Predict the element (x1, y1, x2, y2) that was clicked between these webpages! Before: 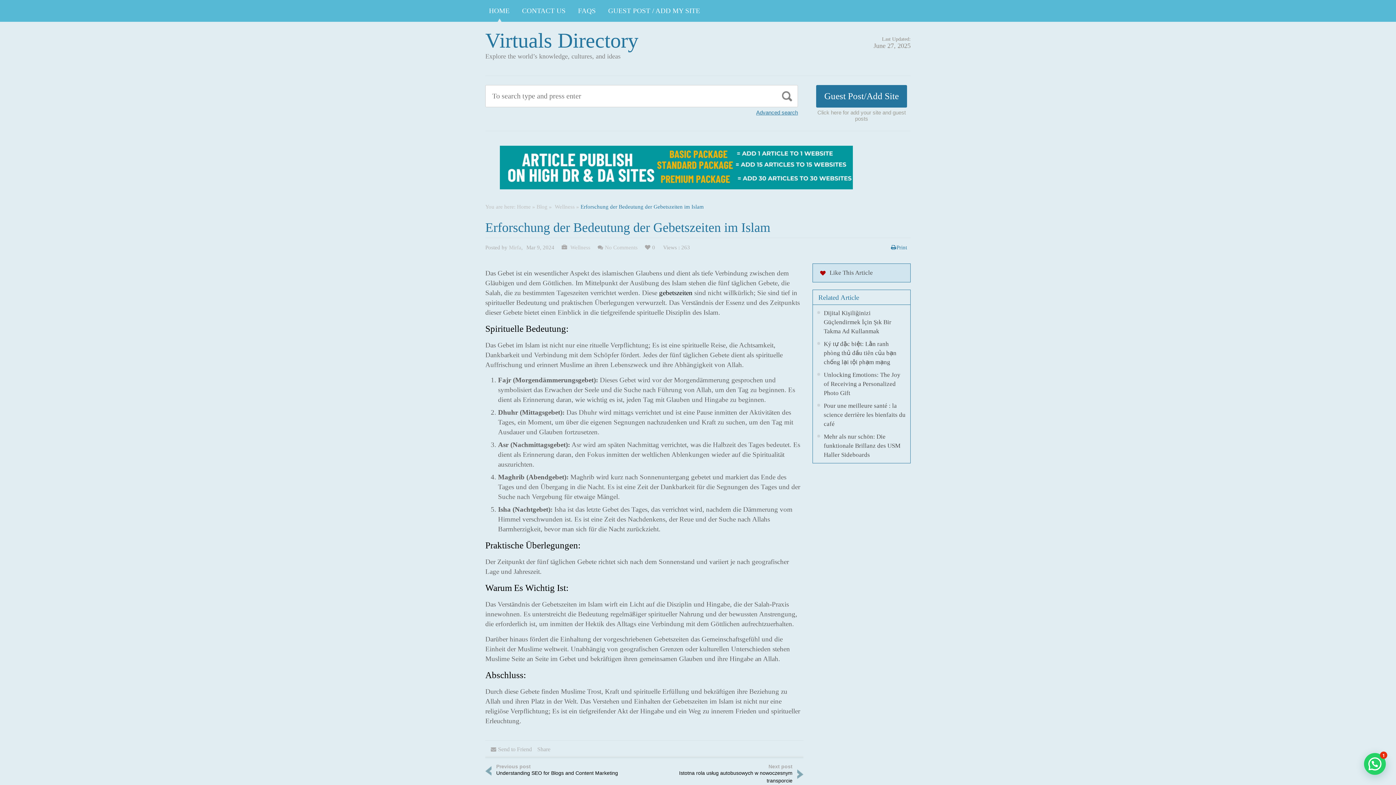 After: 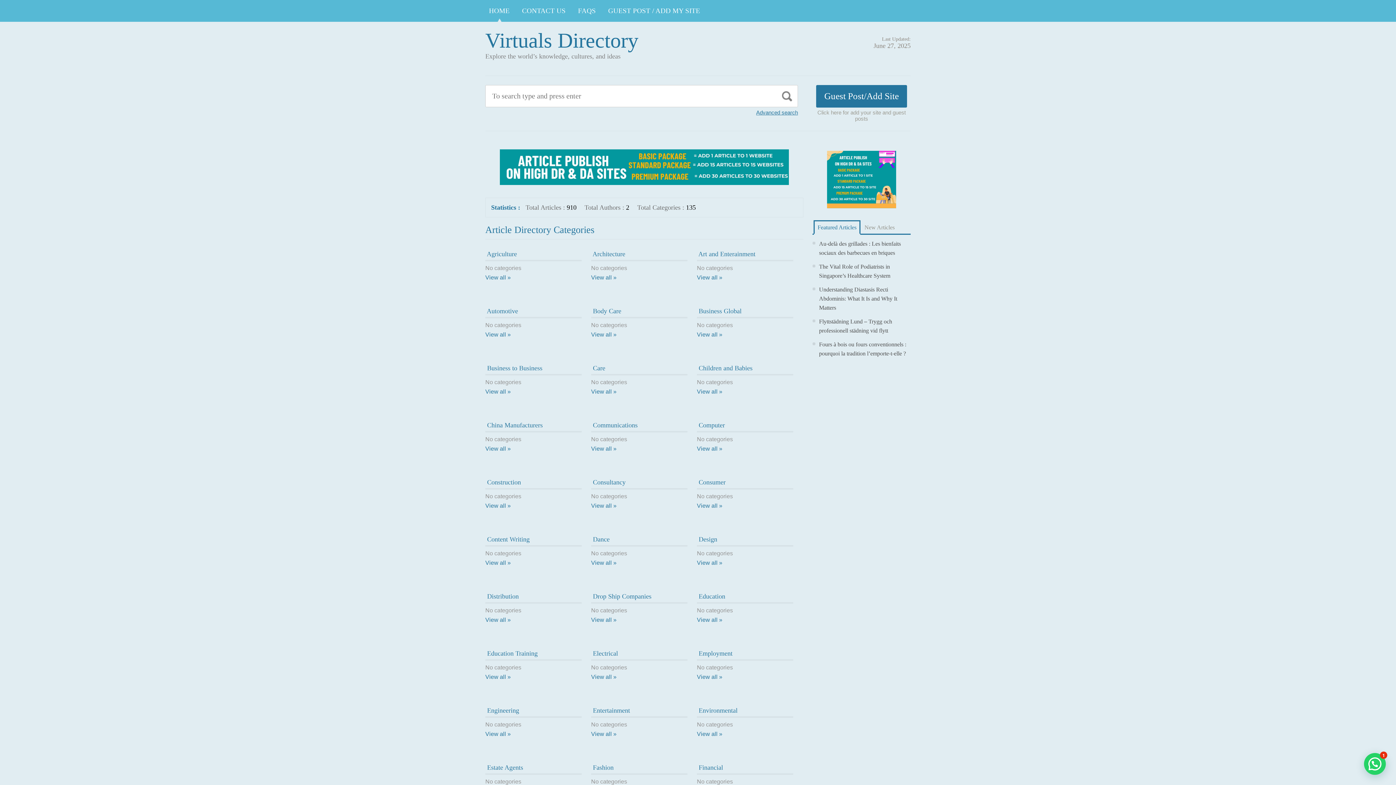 Action: label: Virtuals Directory bbox: (485, 28, 638, 52)